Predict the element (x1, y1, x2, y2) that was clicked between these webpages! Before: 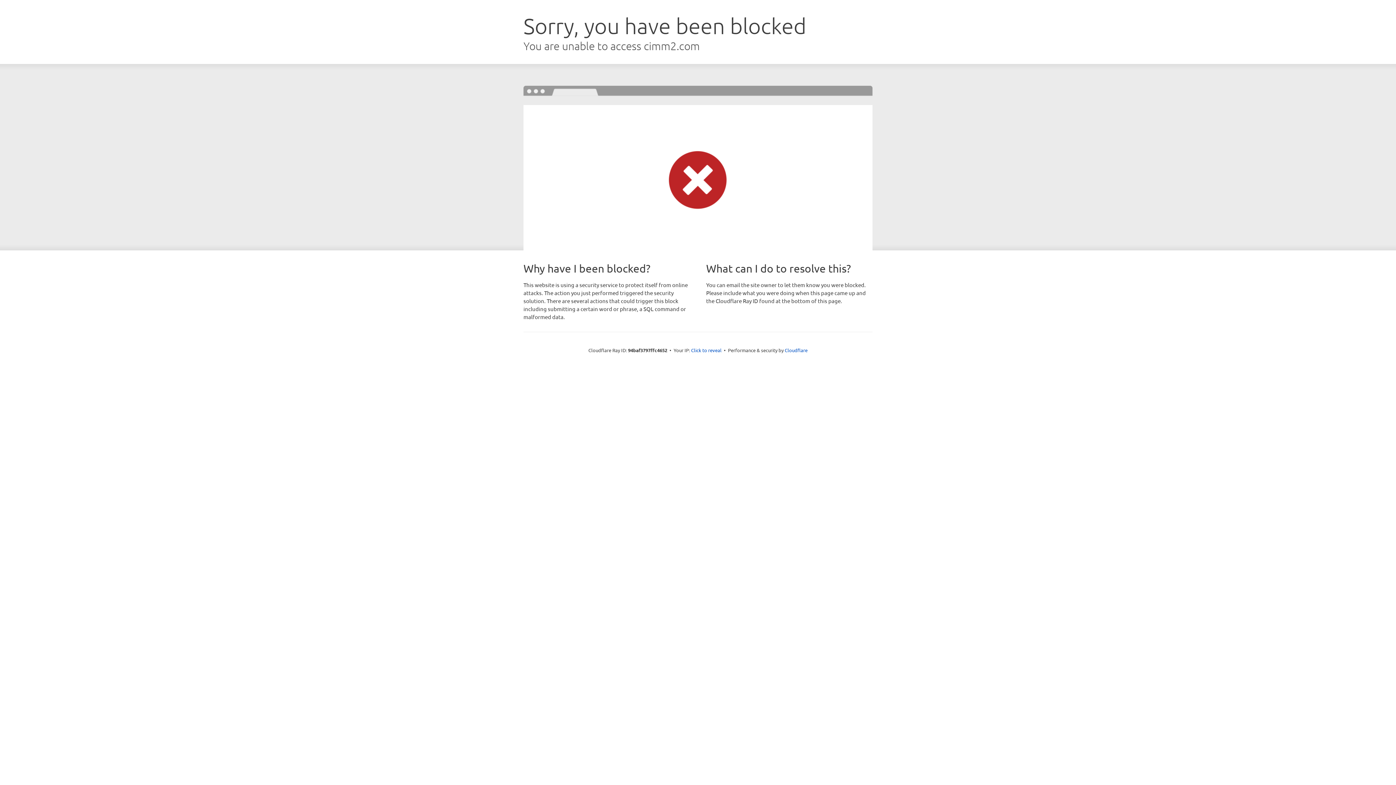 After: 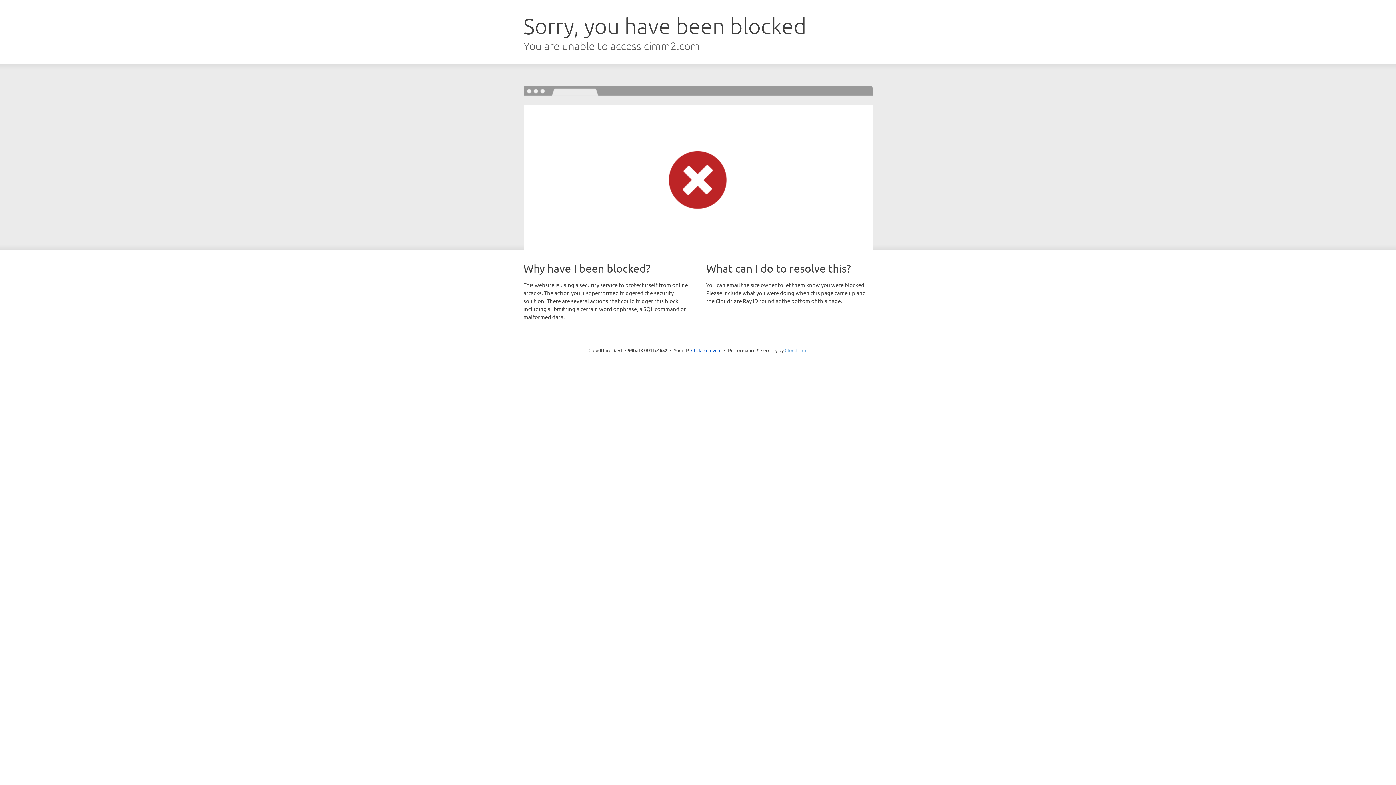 Action: label: Cloudflare bbox: (784, 347, 807, 353)